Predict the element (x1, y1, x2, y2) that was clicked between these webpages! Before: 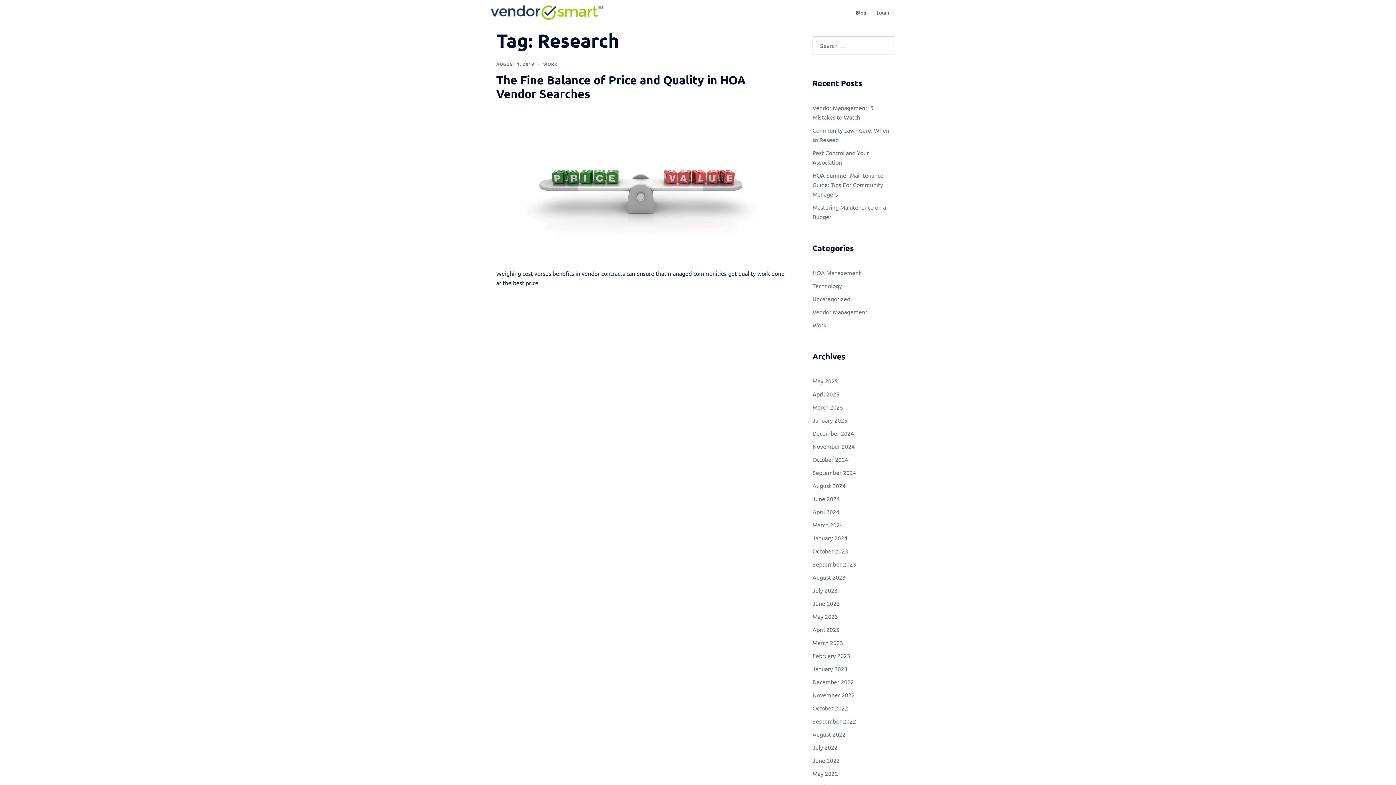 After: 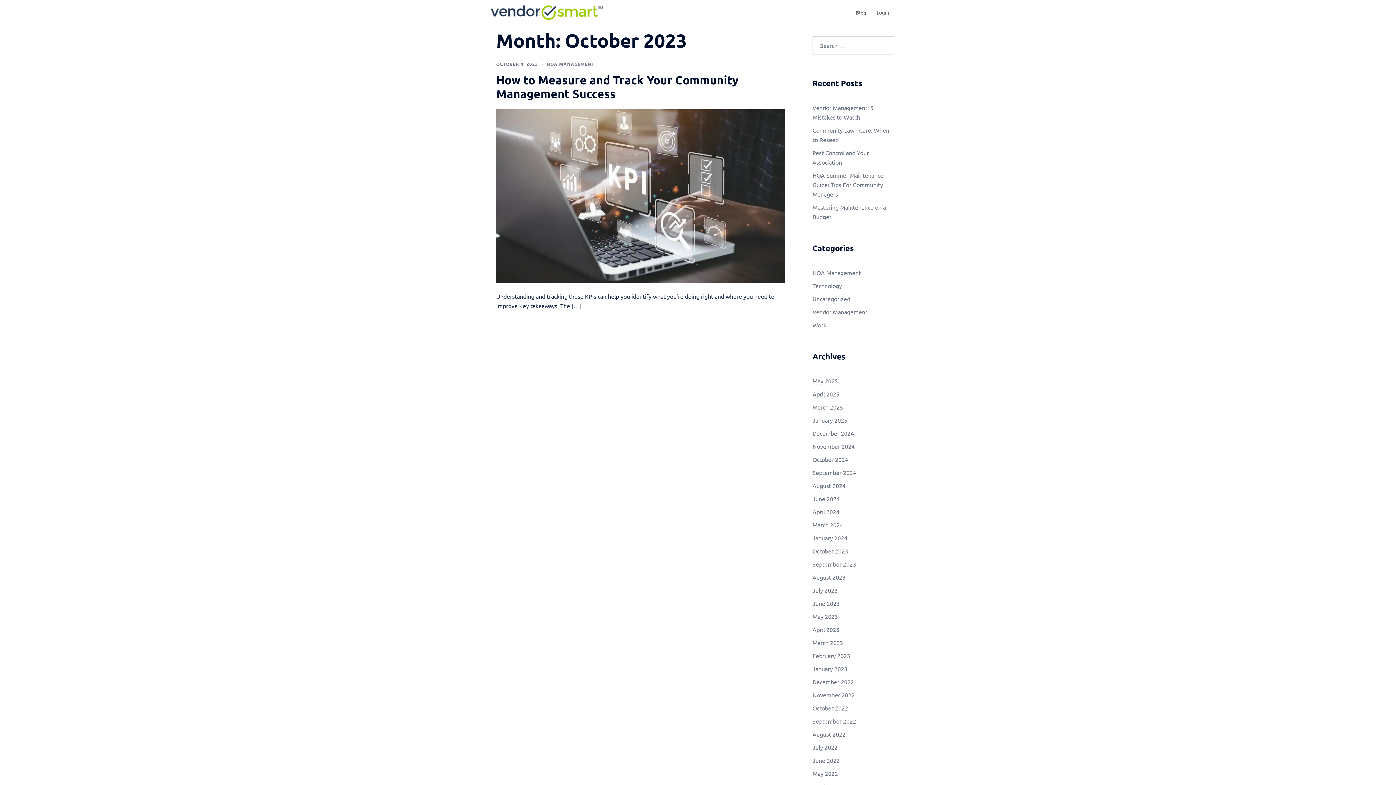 Action: bbox: (812, 547, 848, 554) label: October 2023